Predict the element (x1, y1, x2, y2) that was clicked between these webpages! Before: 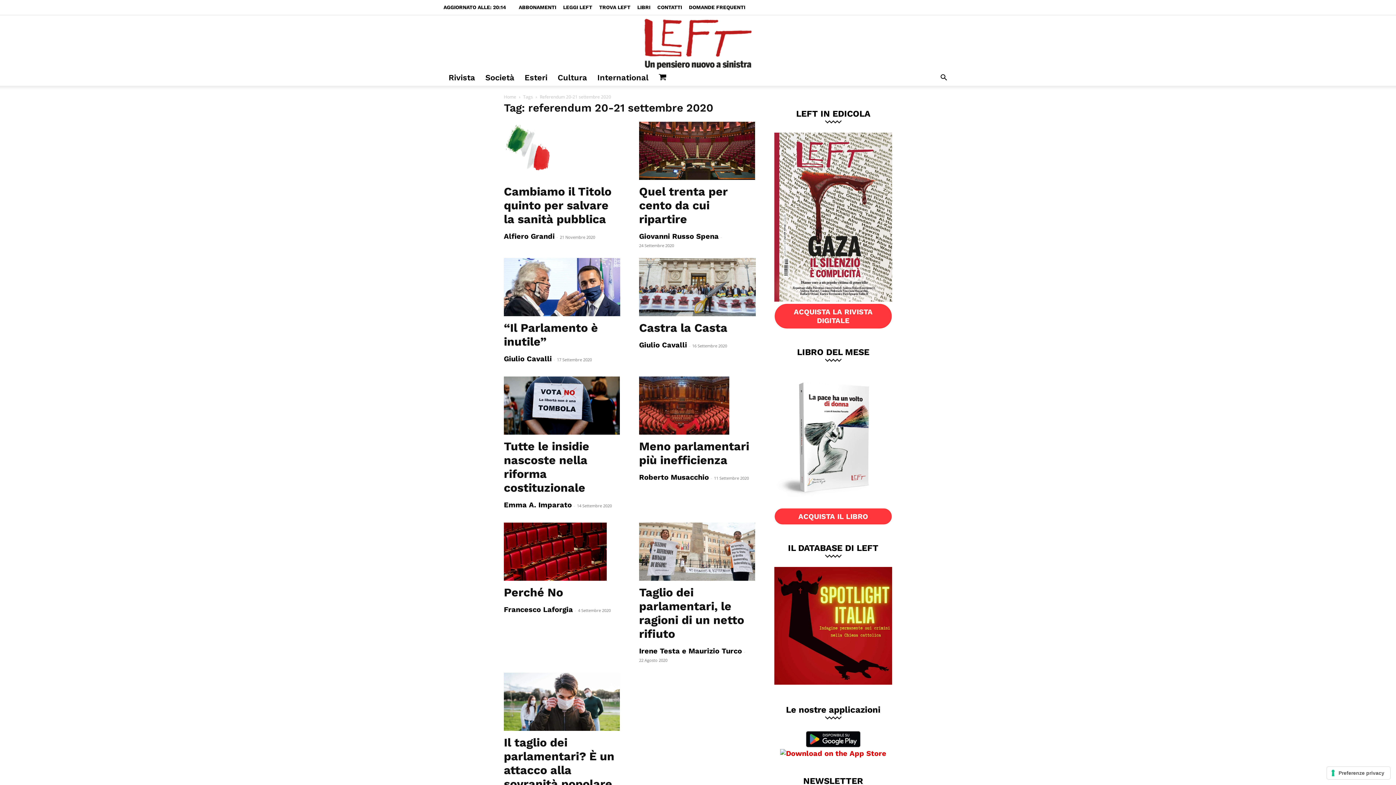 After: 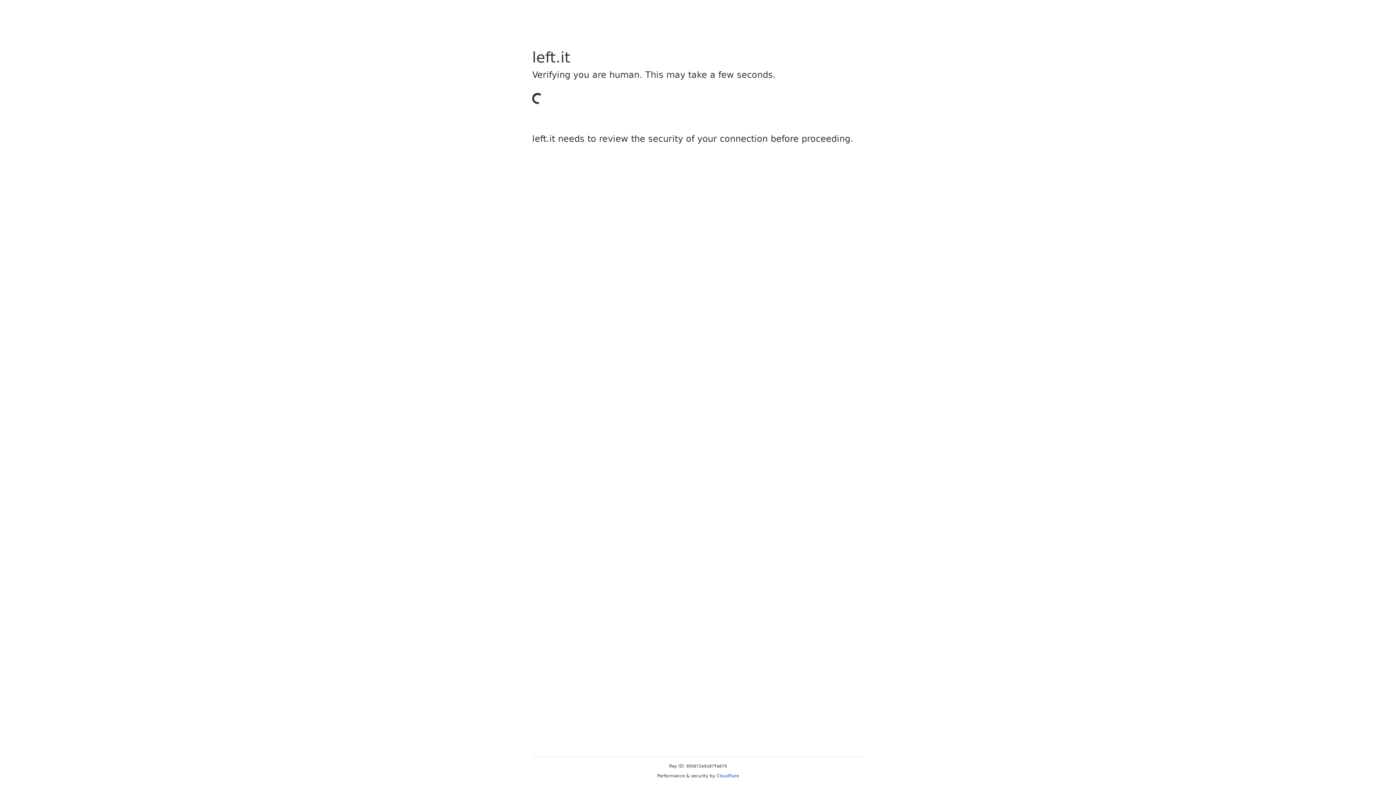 Action: label: ACQUISTA IL LIBRO bbox: (774, 508, 892, 525)